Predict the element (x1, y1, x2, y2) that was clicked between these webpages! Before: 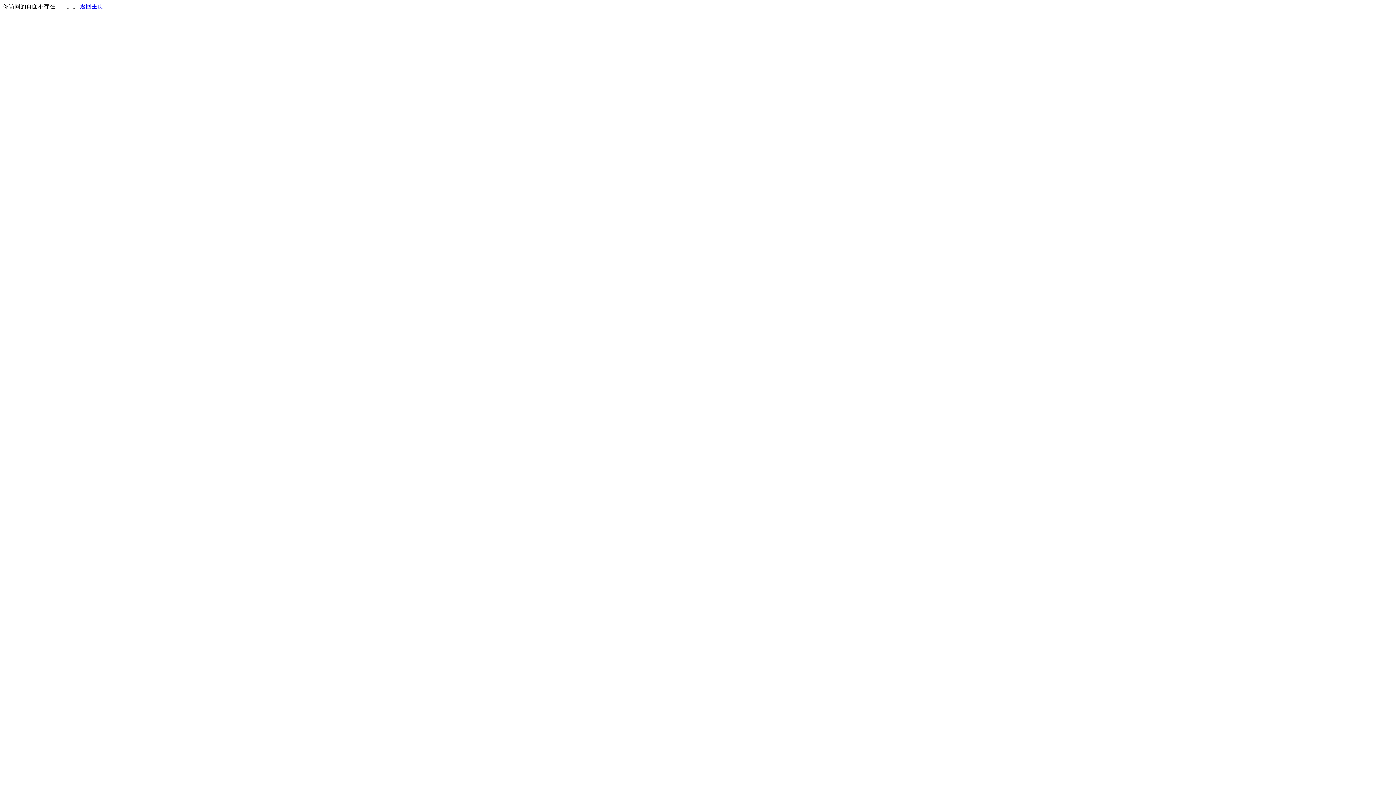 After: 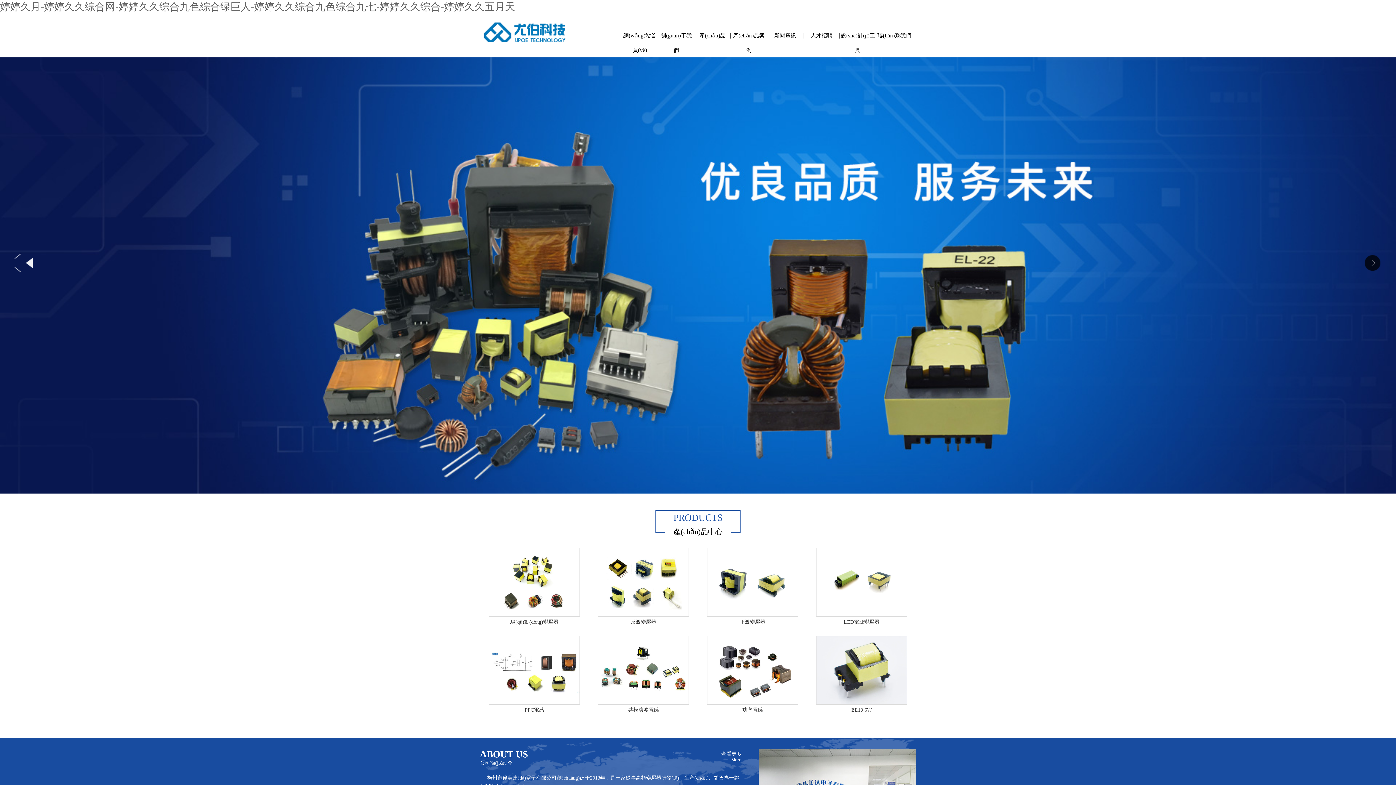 Action: bbox: (80, 3, 103, 9) label: 返回主页